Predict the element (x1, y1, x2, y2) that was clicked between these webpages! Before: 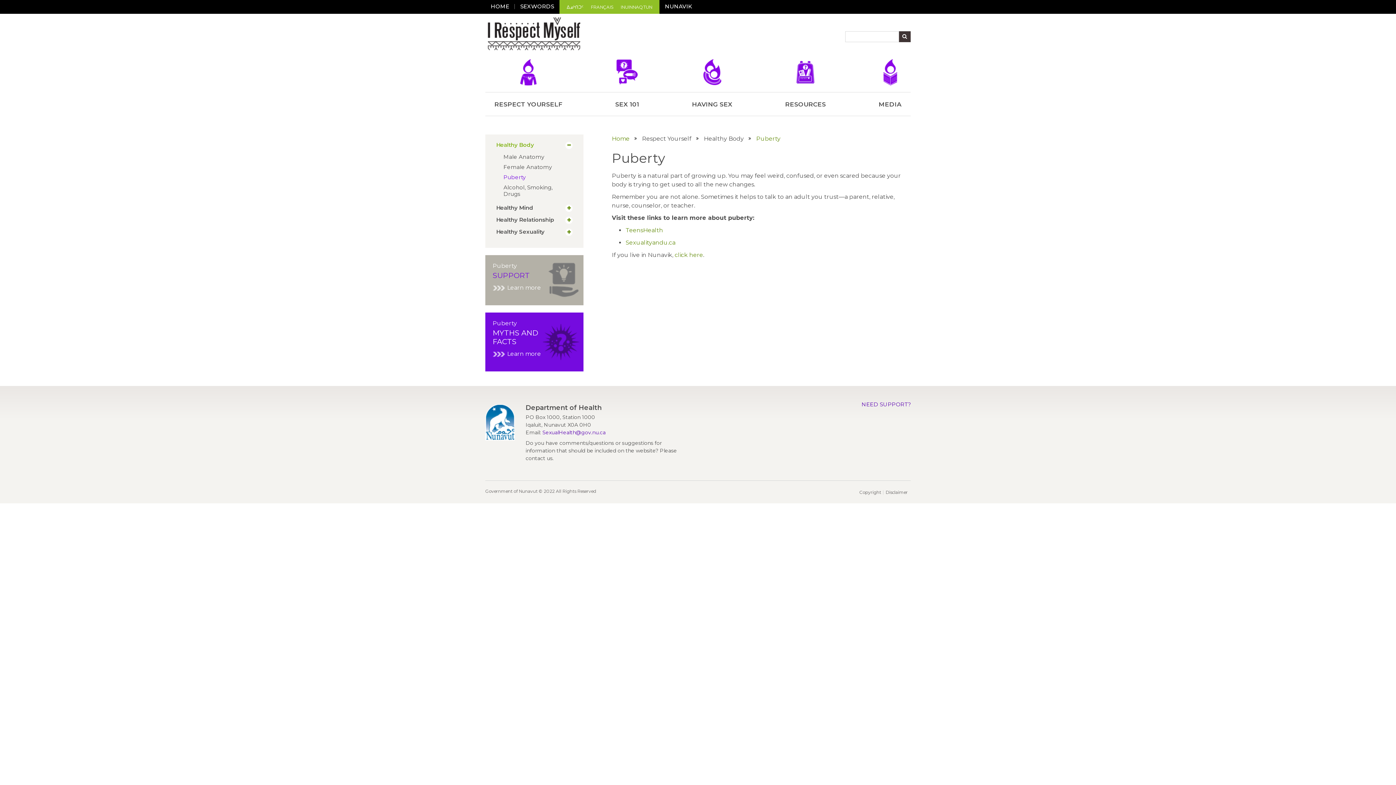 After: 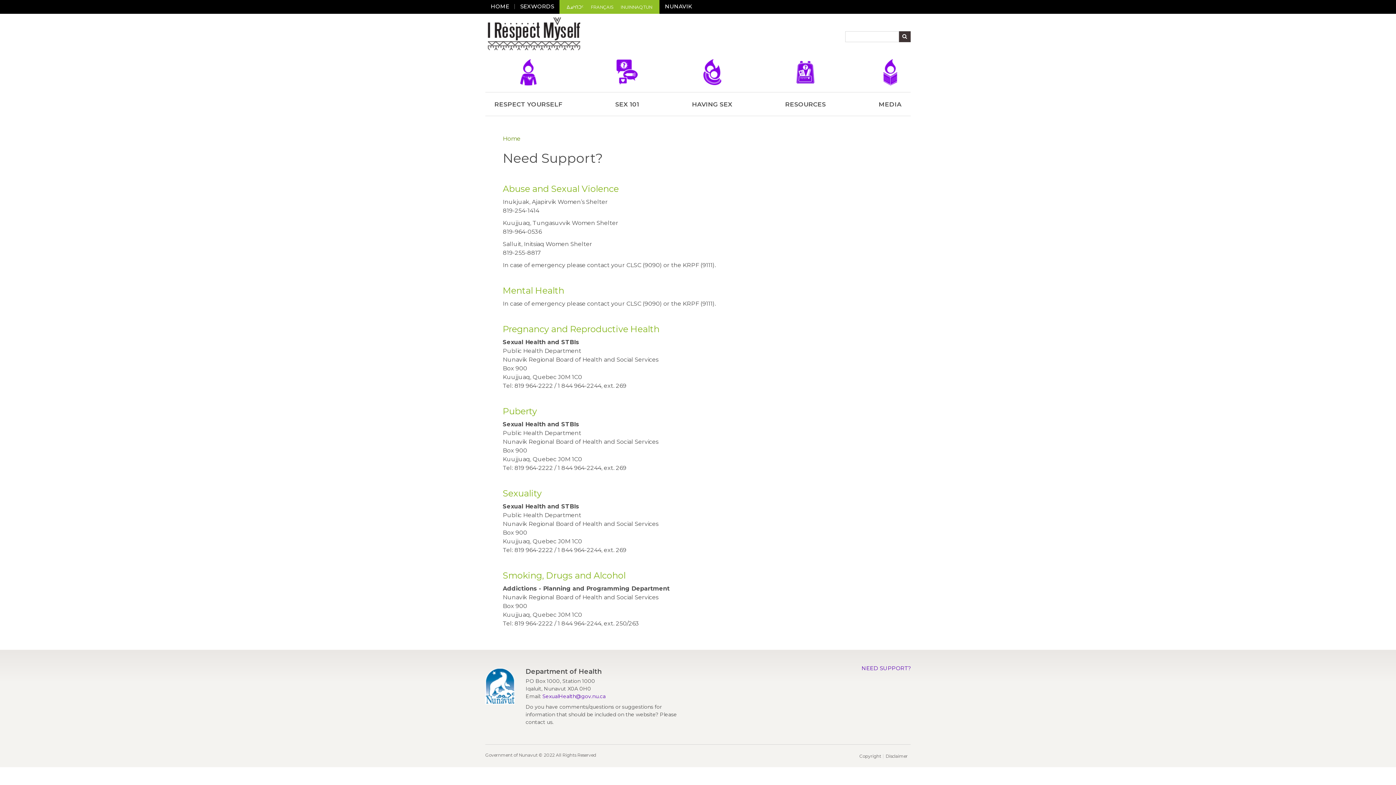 Action: label: click here bbox: (674, 251, 703, 258)